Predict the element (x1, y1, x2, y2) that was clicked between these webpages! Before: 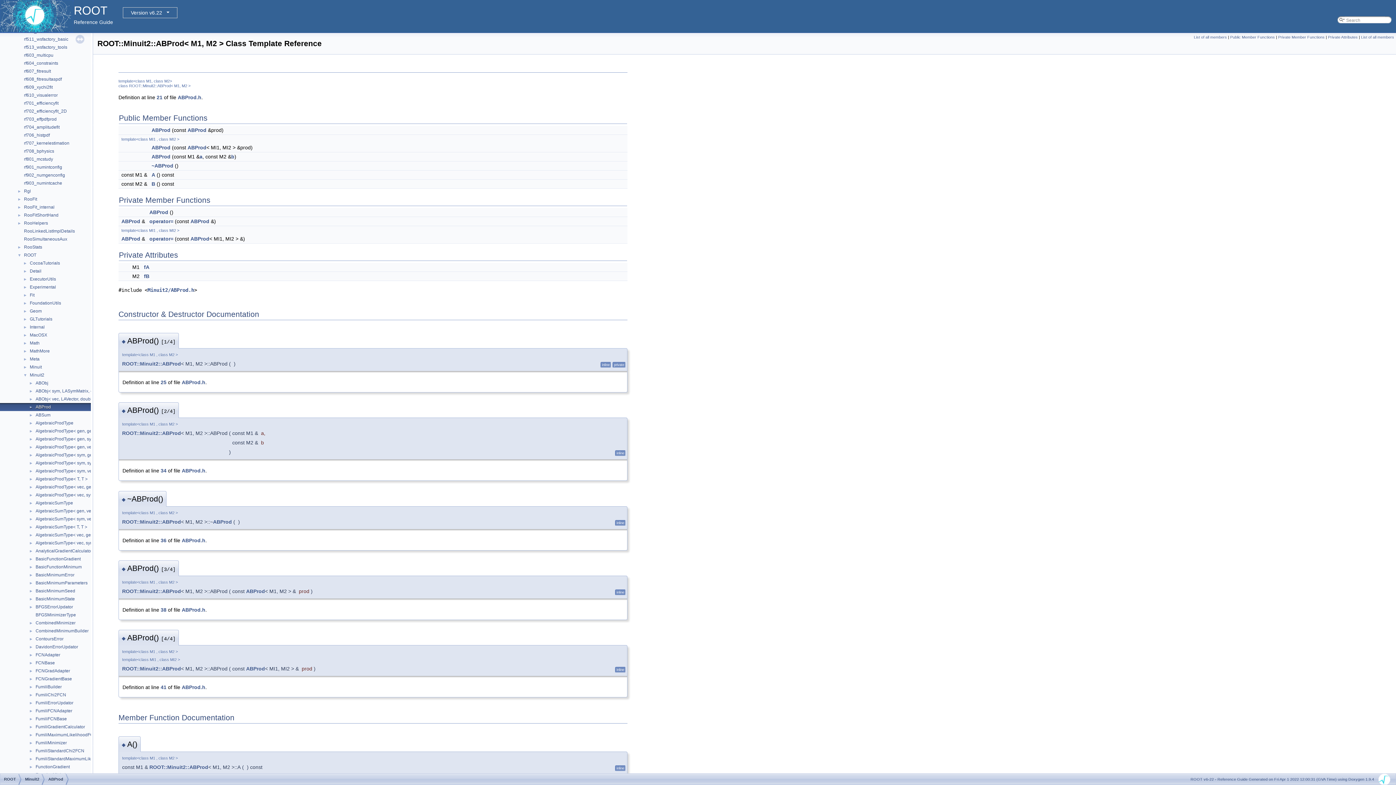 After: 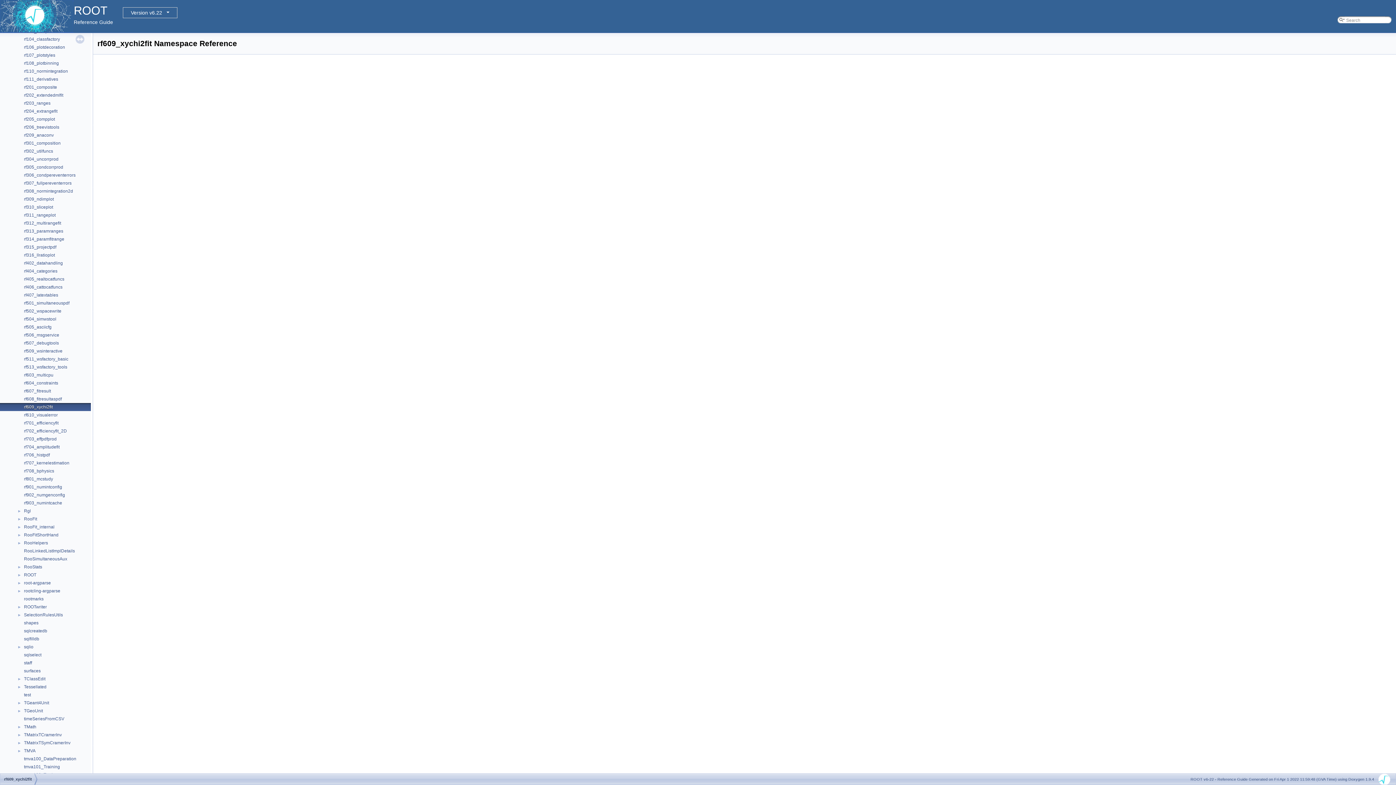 Action: bbox: (23, 84, 53, 90) label: rf609_xychi2fit